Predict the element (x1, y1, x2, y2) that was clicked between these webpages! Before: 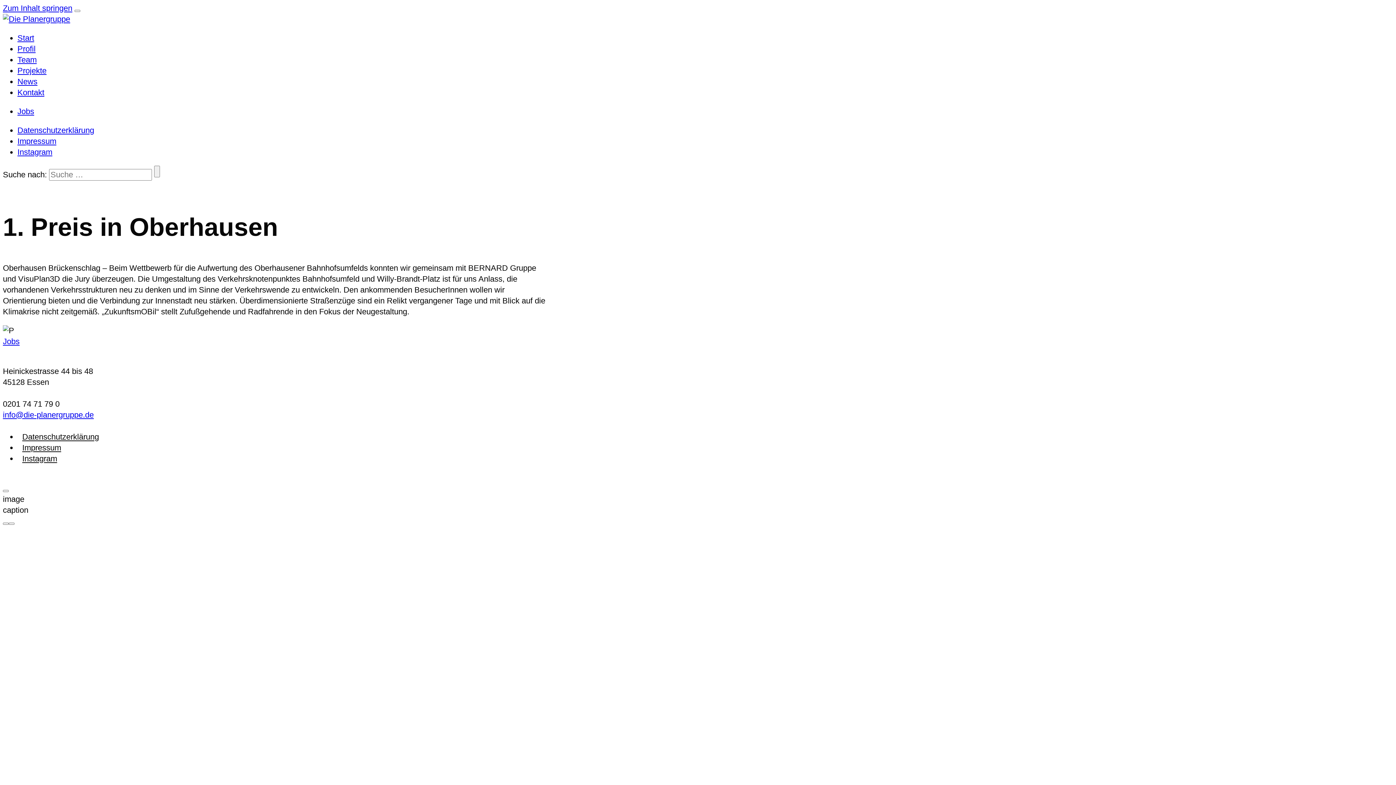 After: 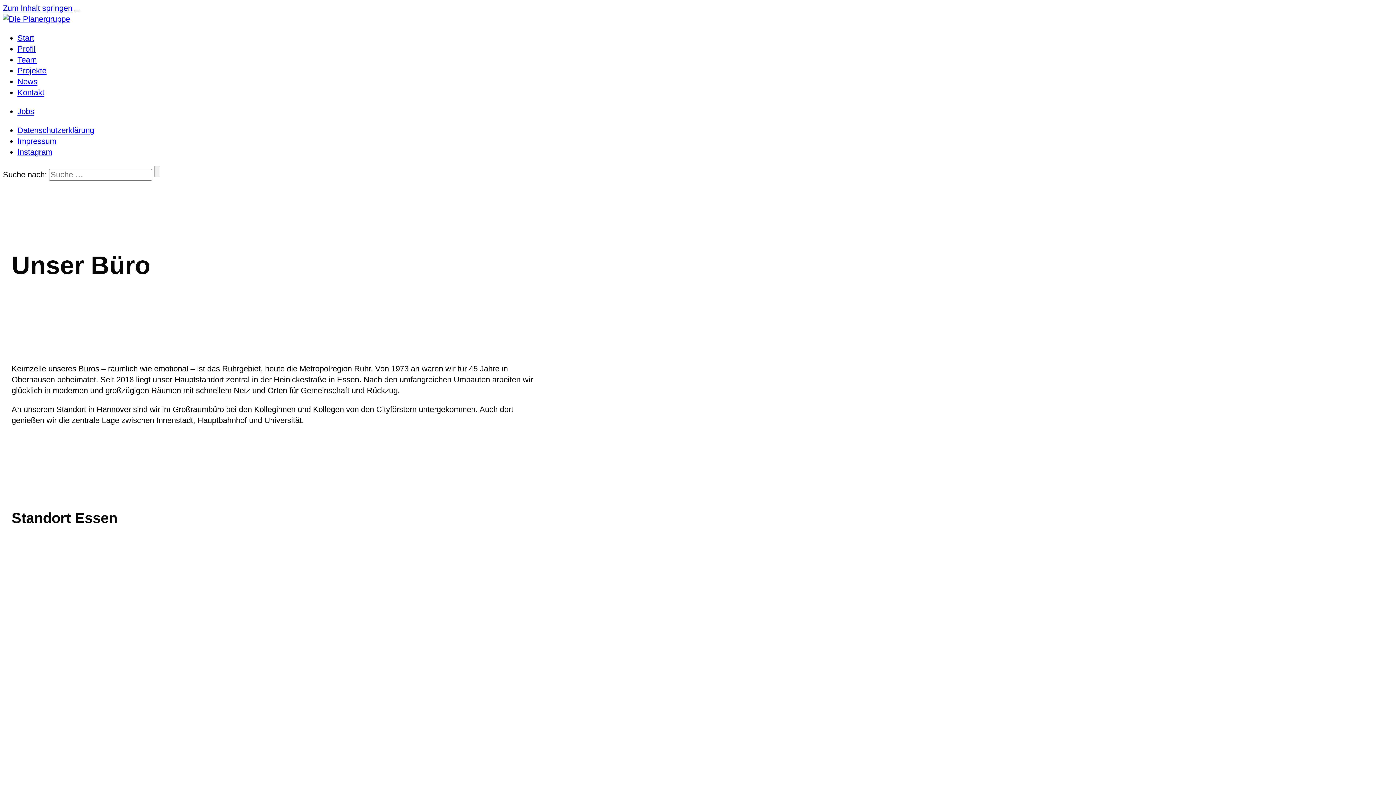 Action: bbox: (17, 44, 35, 53) label: Profil